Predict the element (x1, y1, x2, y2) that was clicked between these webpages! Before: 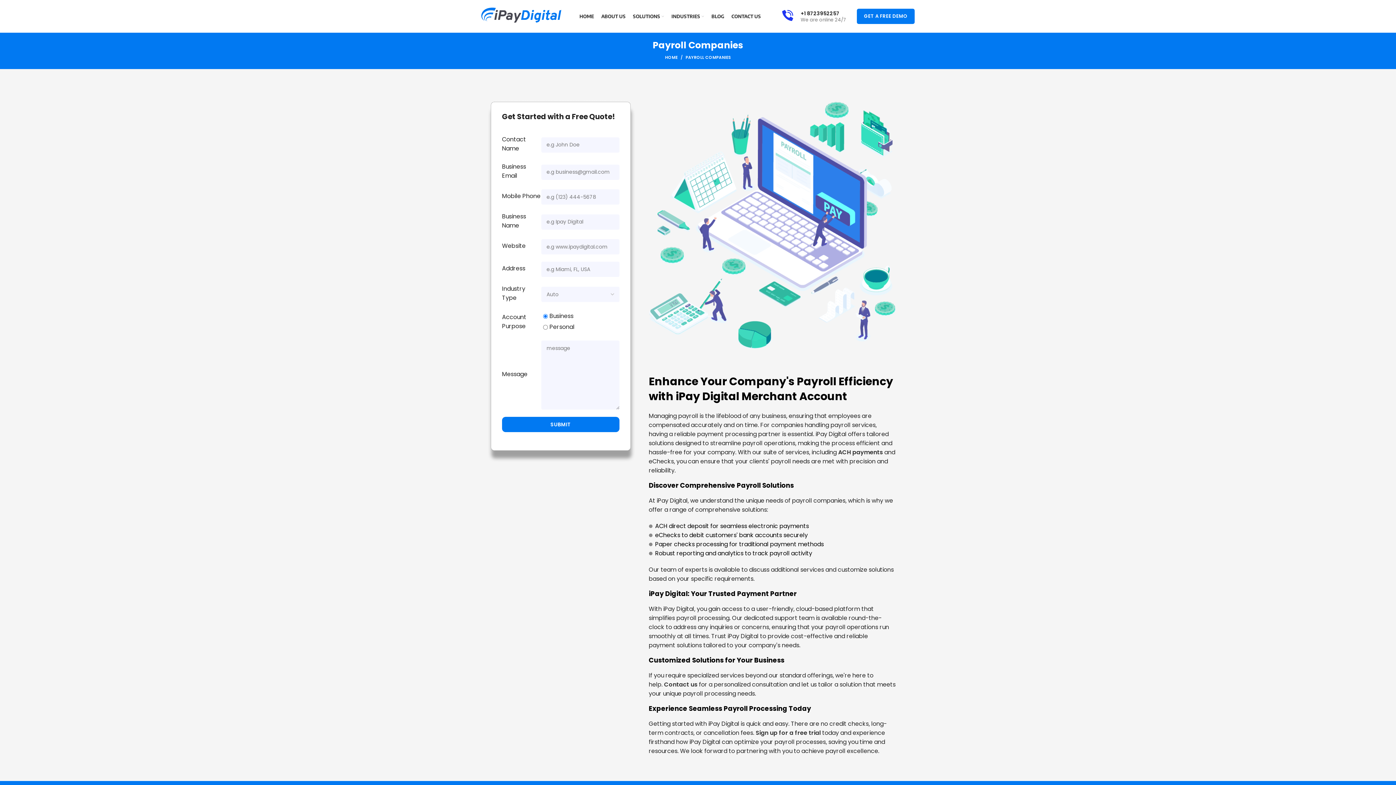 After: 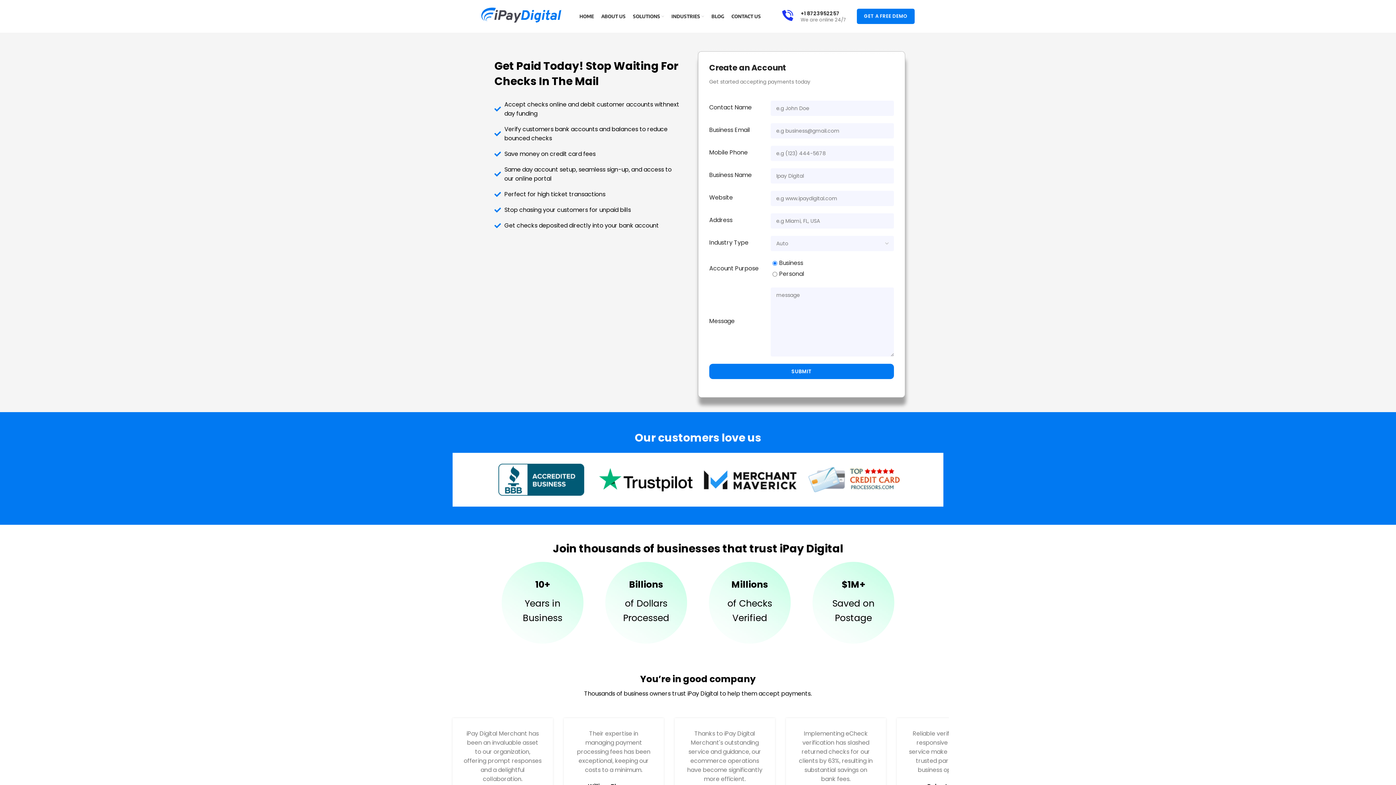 Action: label: Sign up for a free trial bbox: (755, 729, 820, 737)